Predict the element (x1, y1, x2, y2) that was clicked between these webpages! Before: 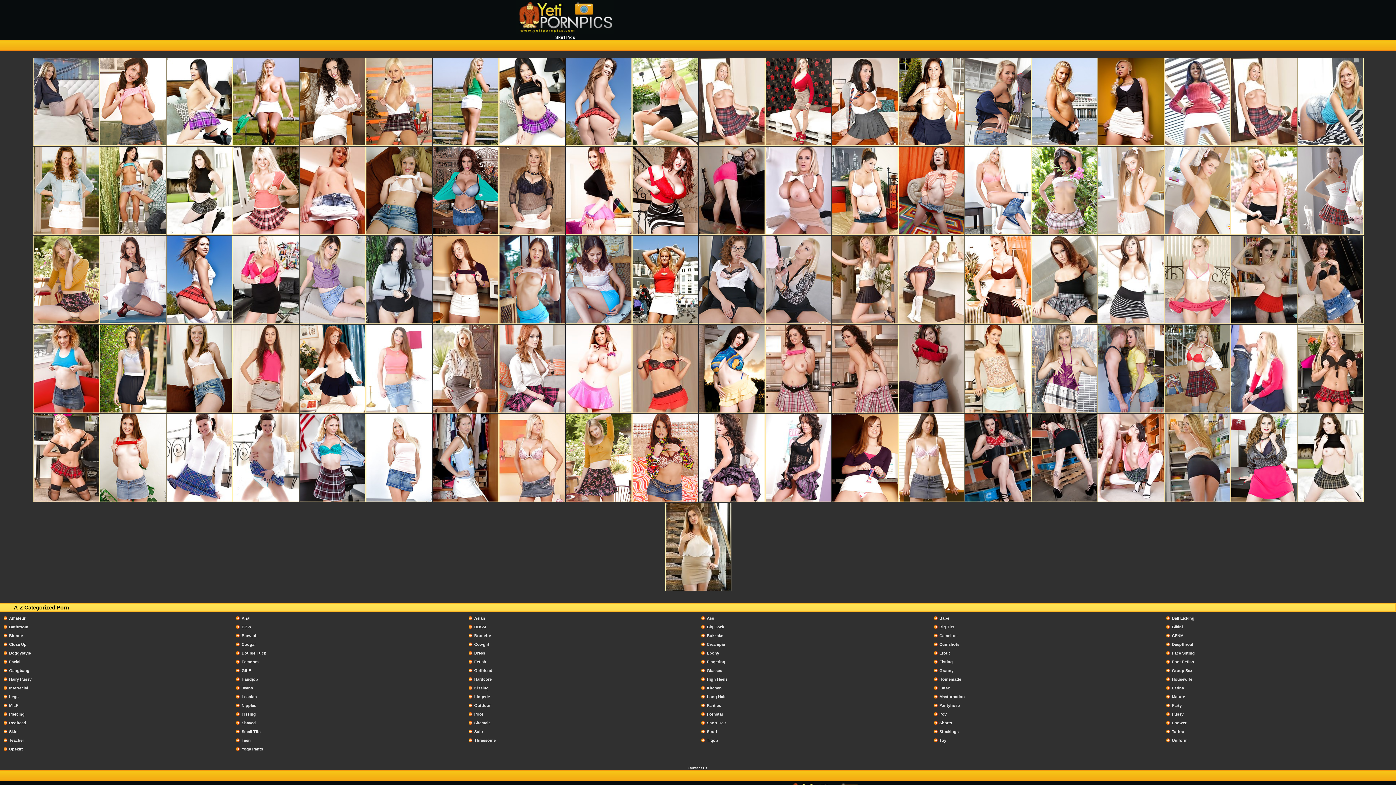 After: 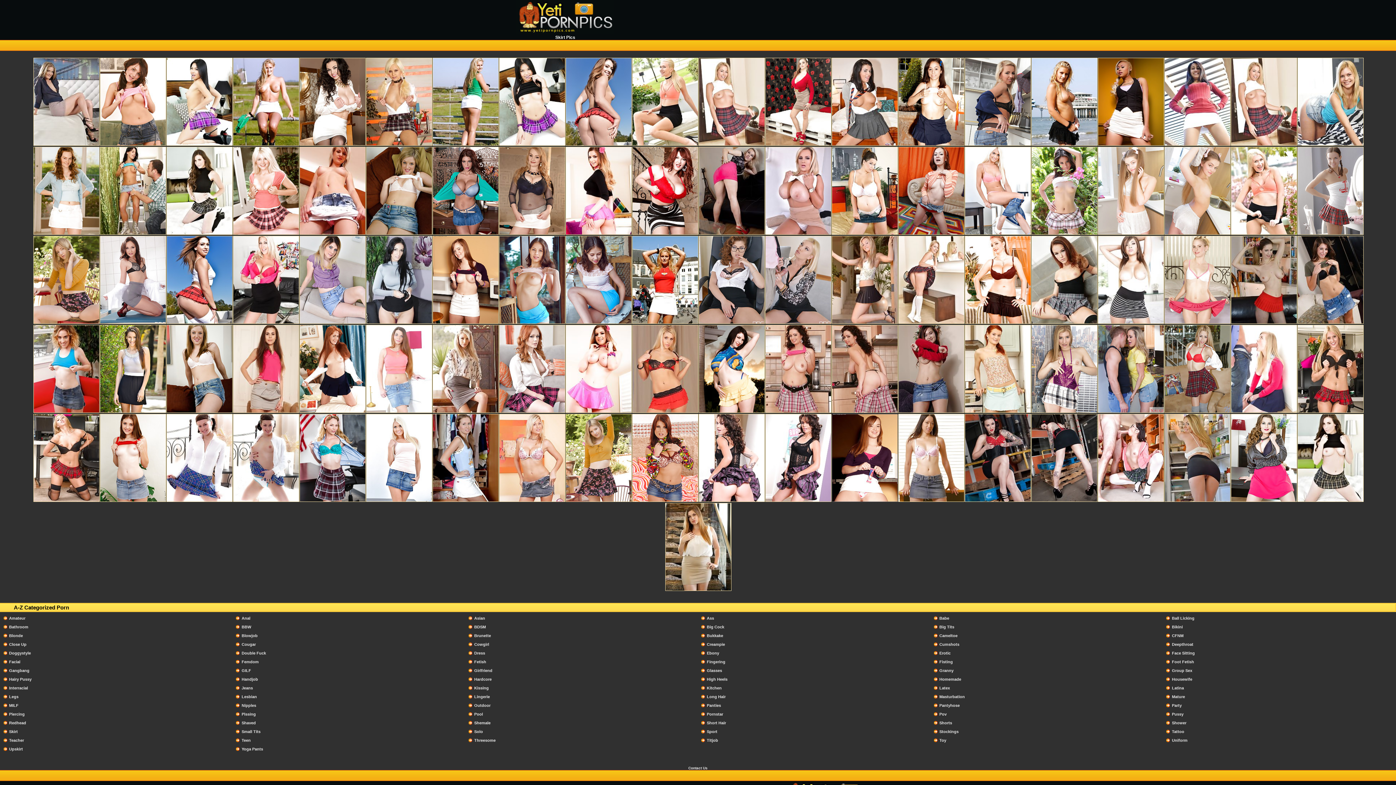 Action: bbox: (831, 414, 897, 502)